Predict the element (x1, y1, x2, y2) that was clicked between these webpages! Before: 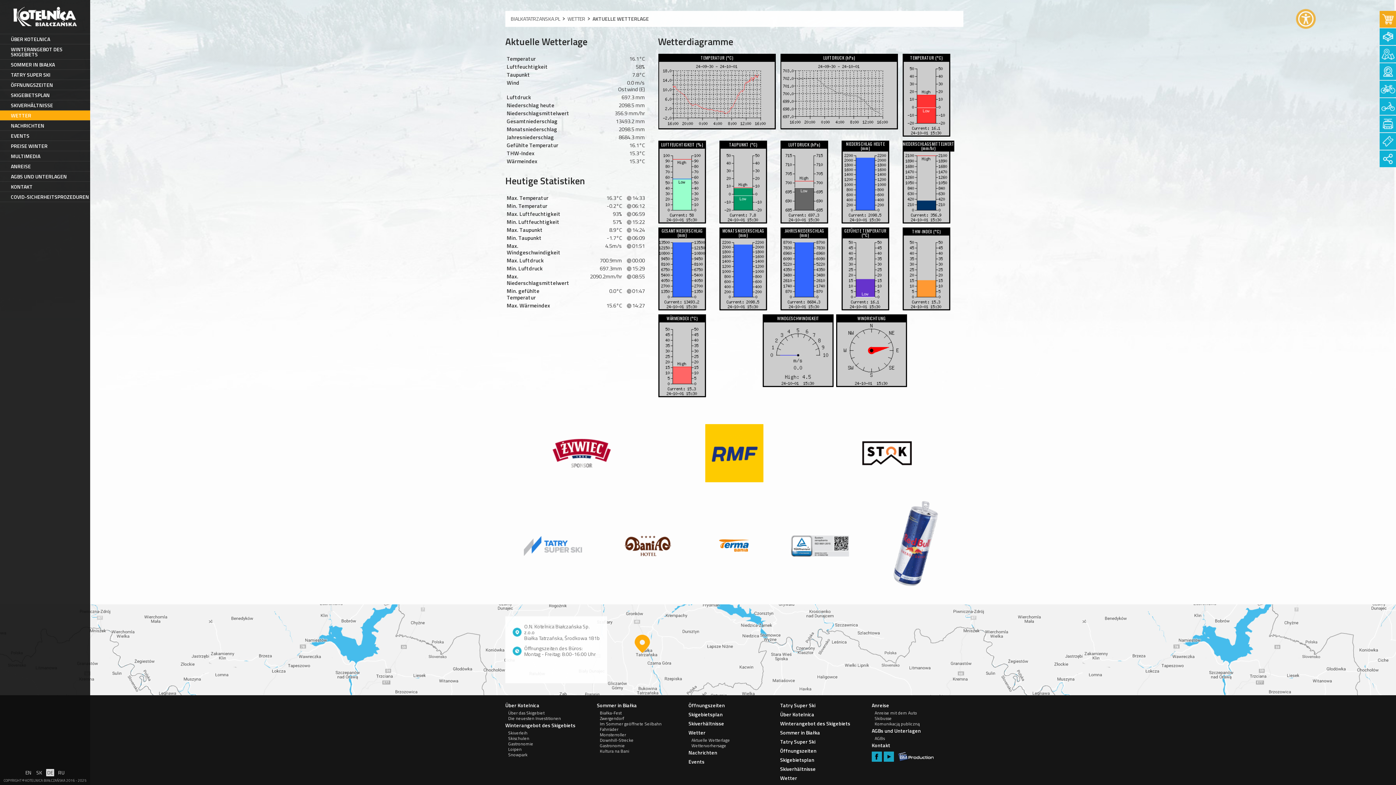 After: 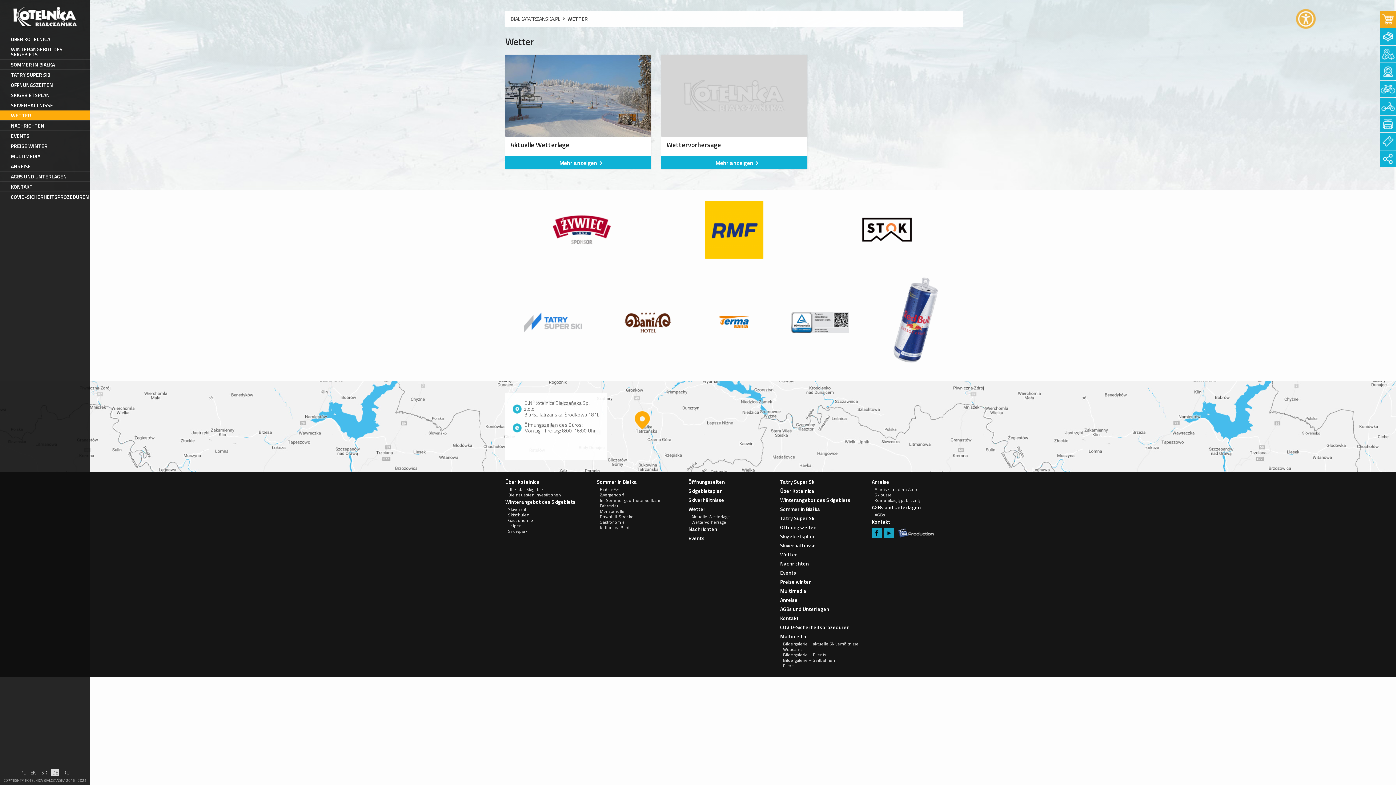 Action: label: WETTER bbox: (567, 14, 585, 22)